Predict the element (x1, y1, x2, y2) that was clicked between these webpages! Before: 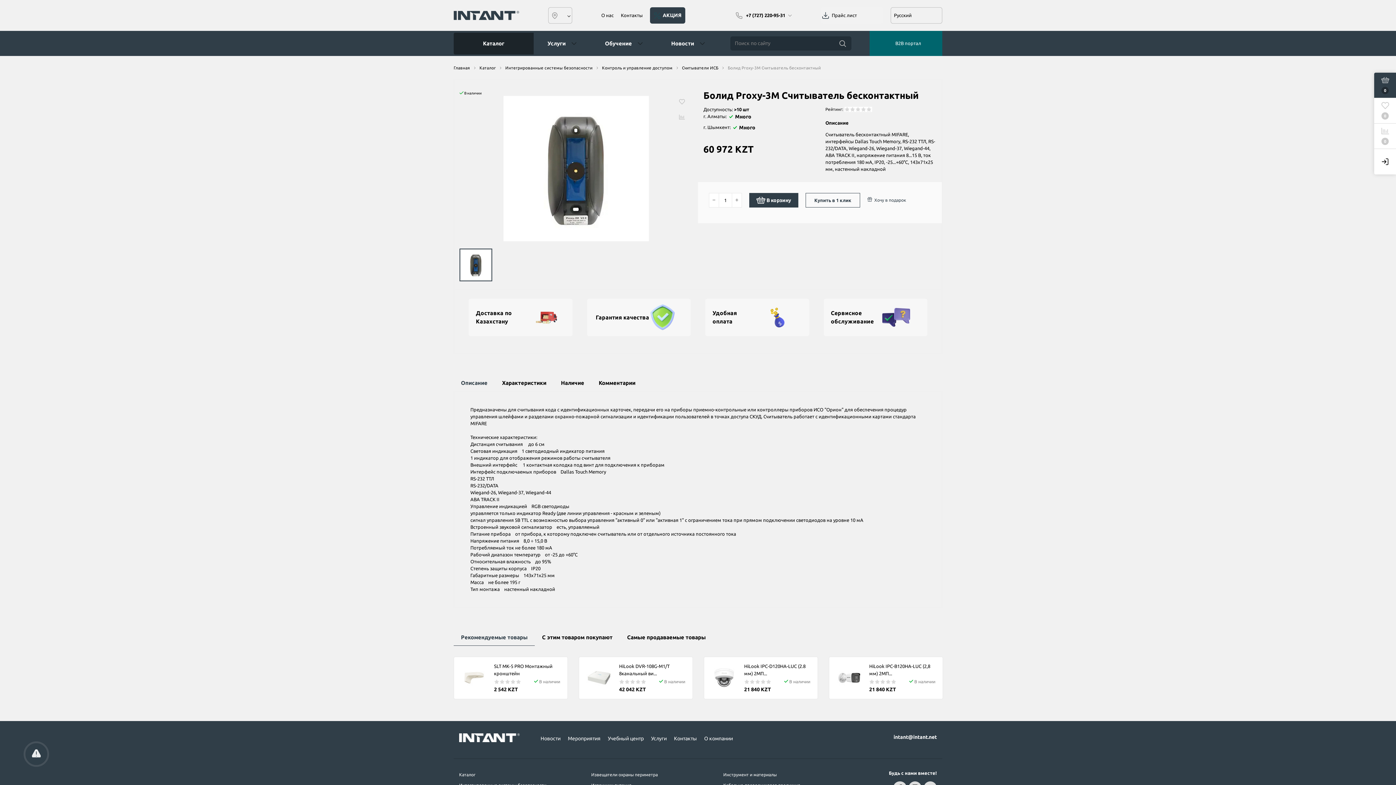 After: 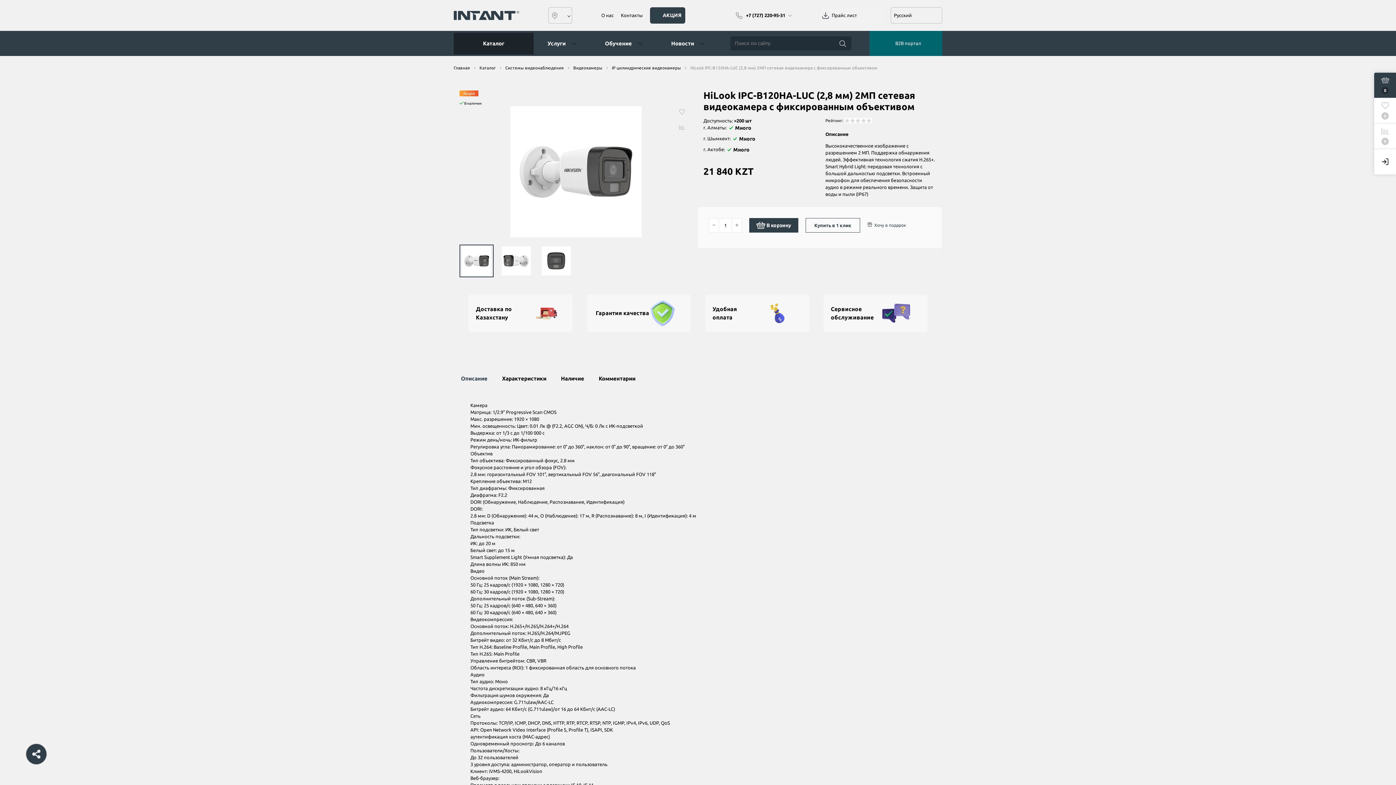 Action: label: HiLook IPC-B120HA-LUC (2,8 мм) 2МП...

 В наличии
21 840 KZT bbox: (829, 656, 943, 699)